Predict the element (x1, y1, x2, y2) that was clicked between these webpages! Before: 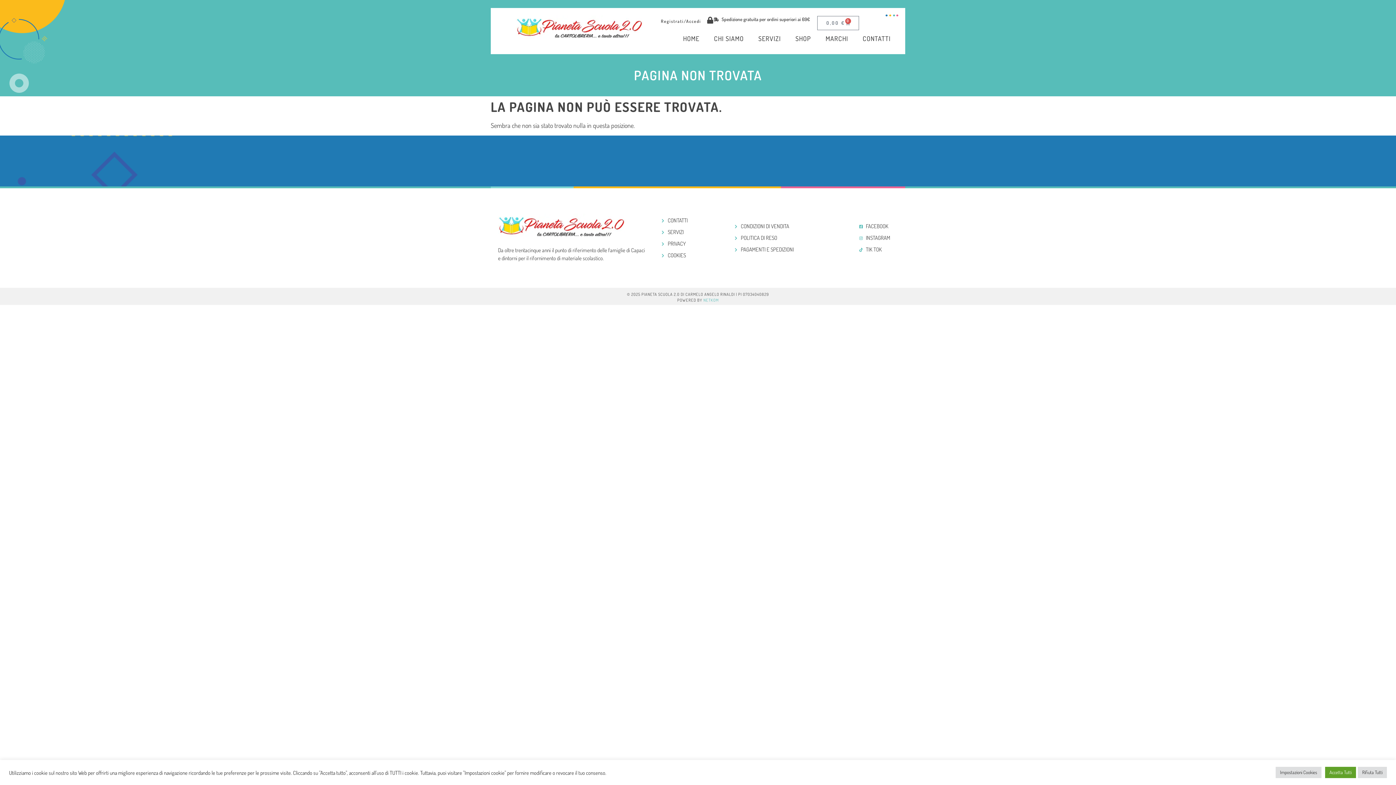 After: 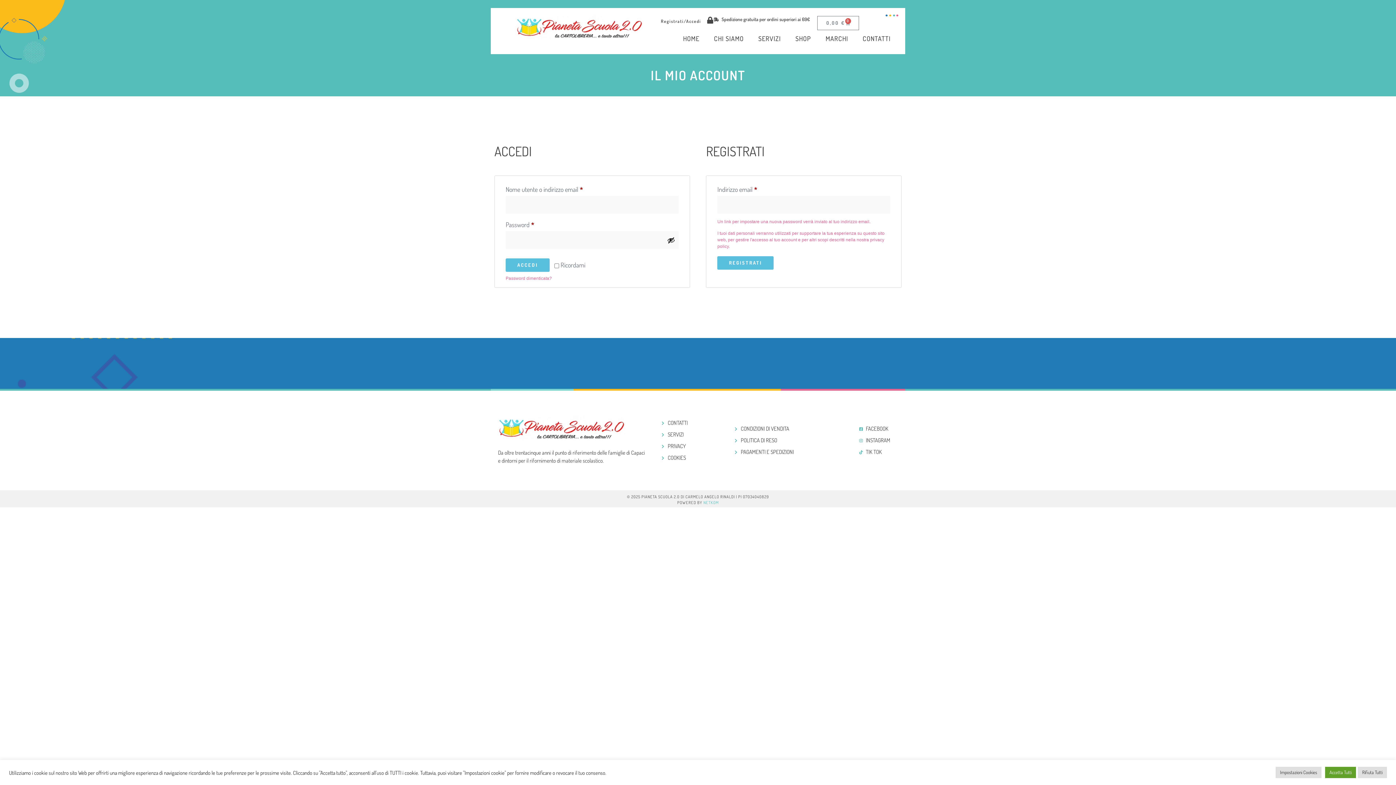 Action: bbox: (706, 16, 713, 23) label: Registrati/Accedi